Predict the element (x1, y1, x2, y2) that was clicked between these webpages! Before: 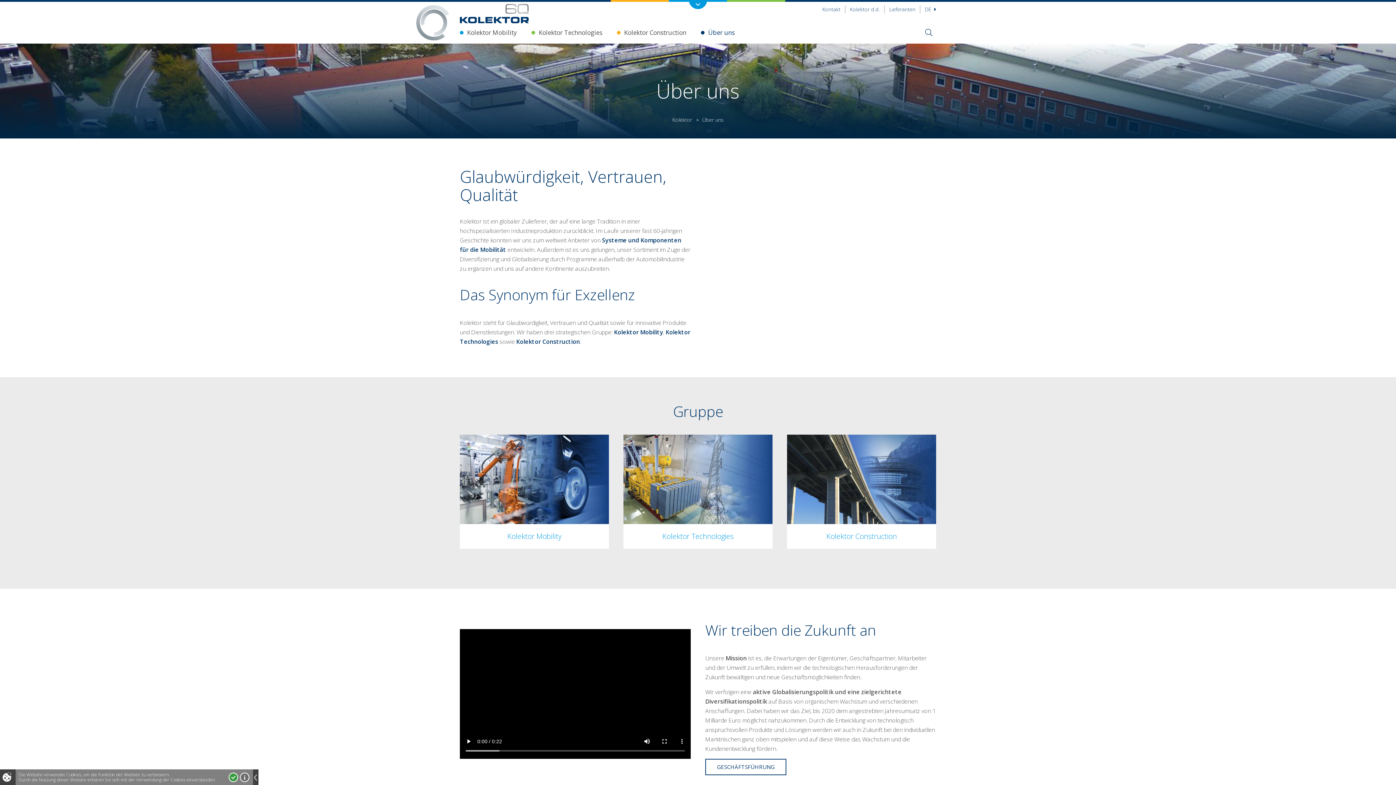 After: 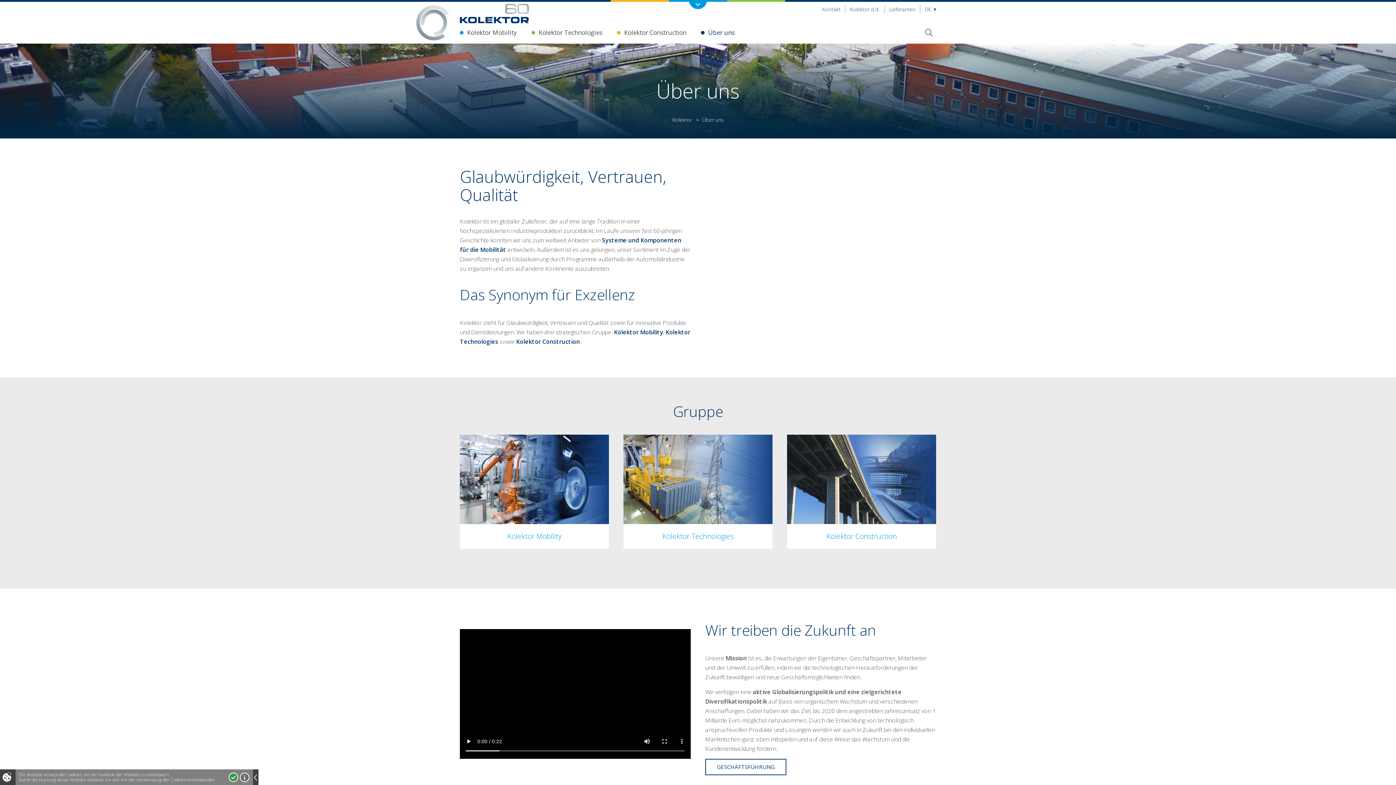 Action: label: Über uns bbox: (701, 21, 740, 43)